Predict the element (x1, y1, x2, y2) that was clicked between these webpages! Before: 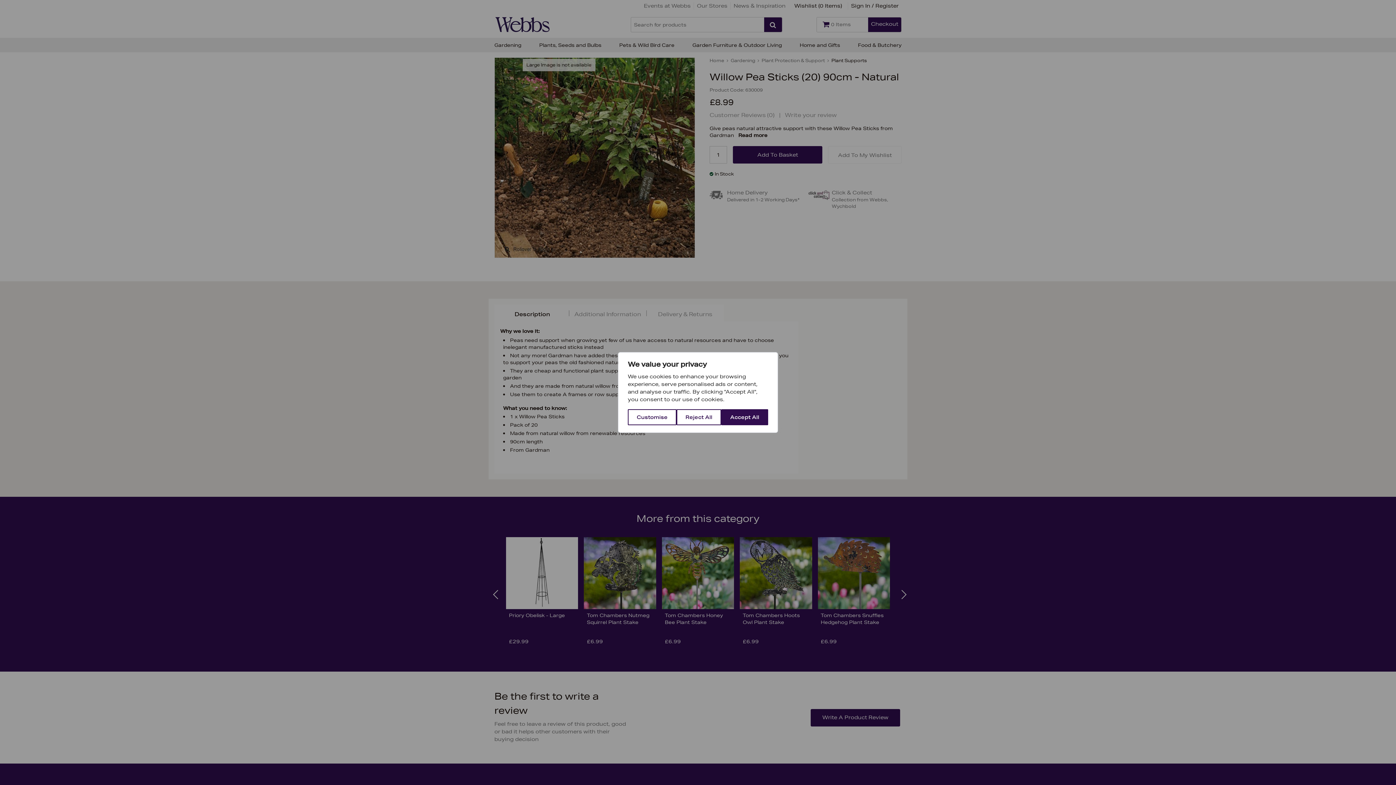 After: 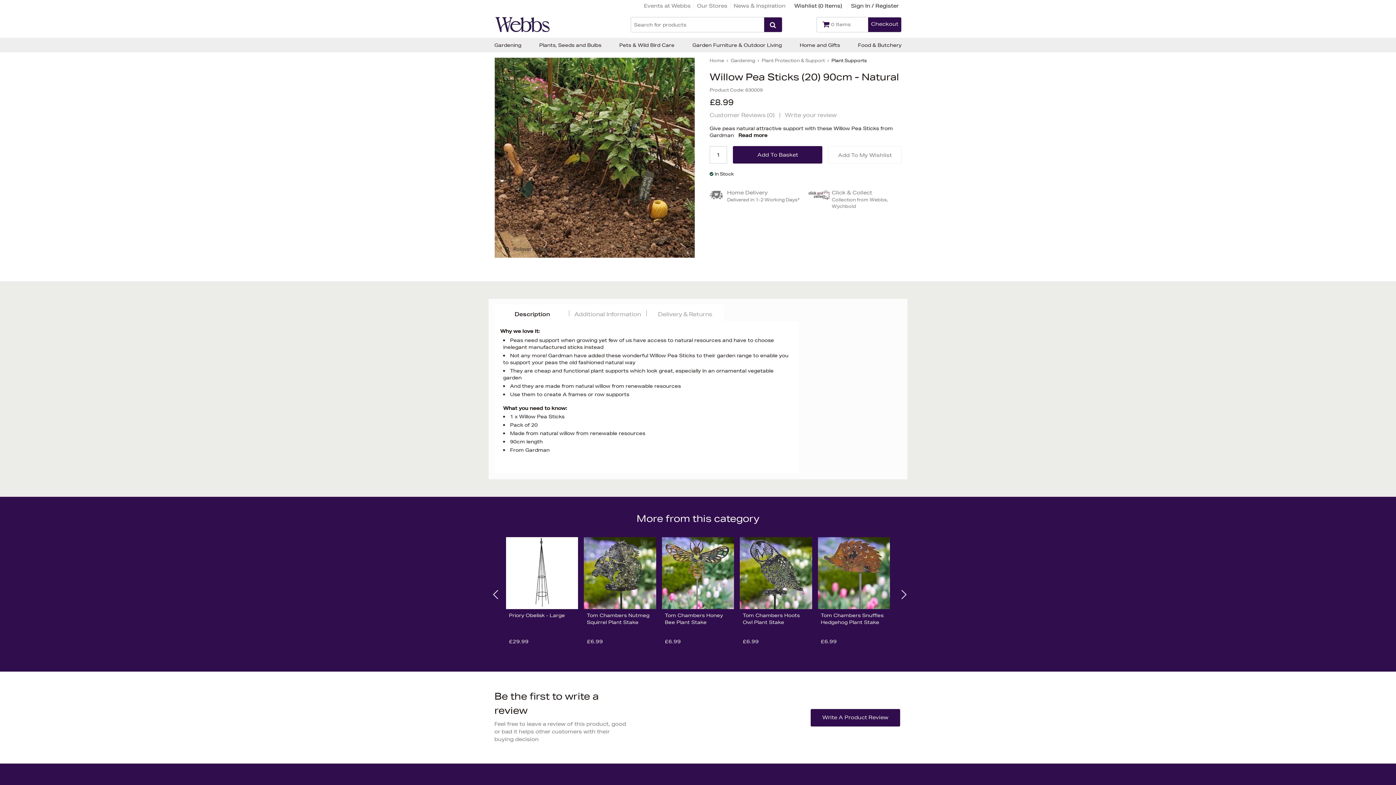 Action: label: Reject All bbox: (676, 409, 721, 425)